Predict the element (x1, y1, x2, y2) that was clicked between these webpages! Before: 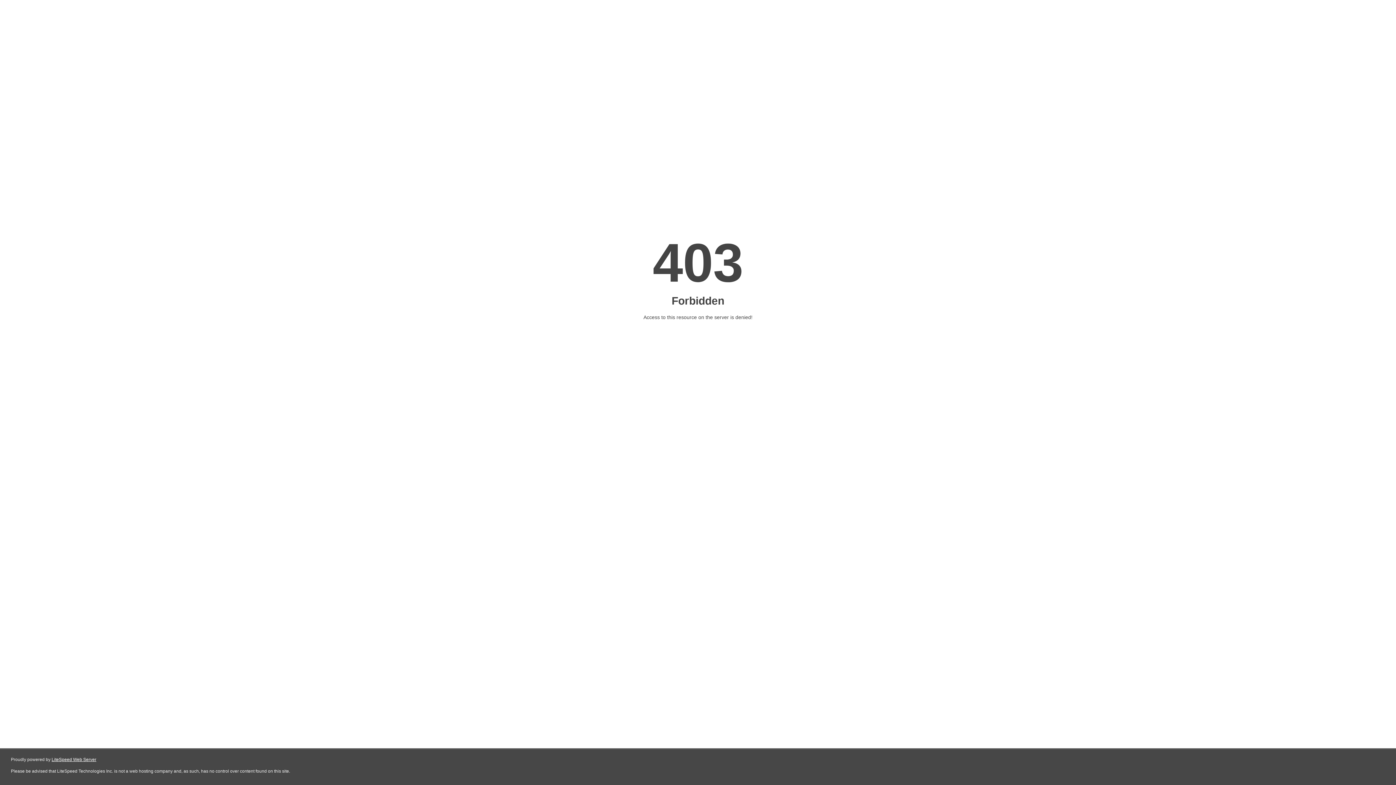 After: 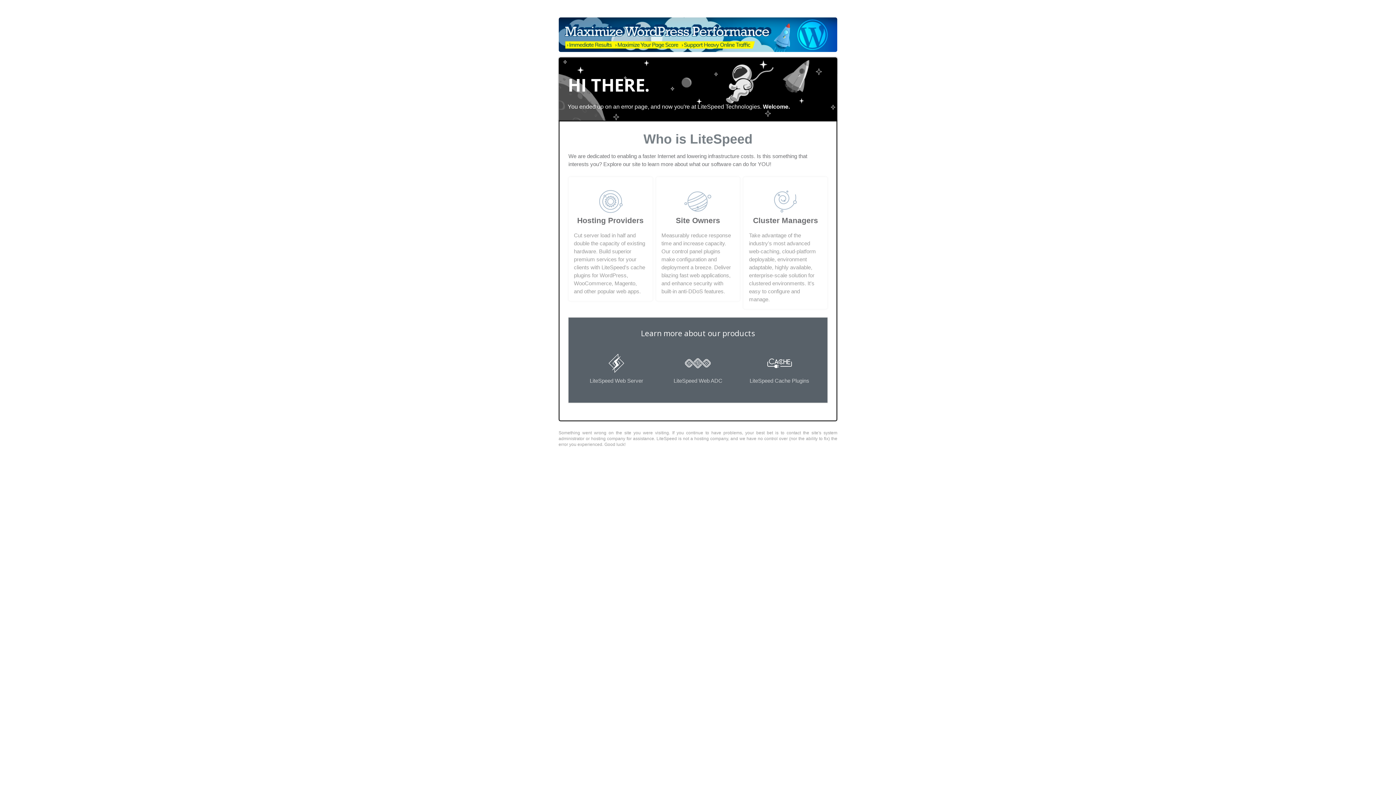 Action: label: LiteSpeed Web Server bbox: (51, 757, 96, 762)